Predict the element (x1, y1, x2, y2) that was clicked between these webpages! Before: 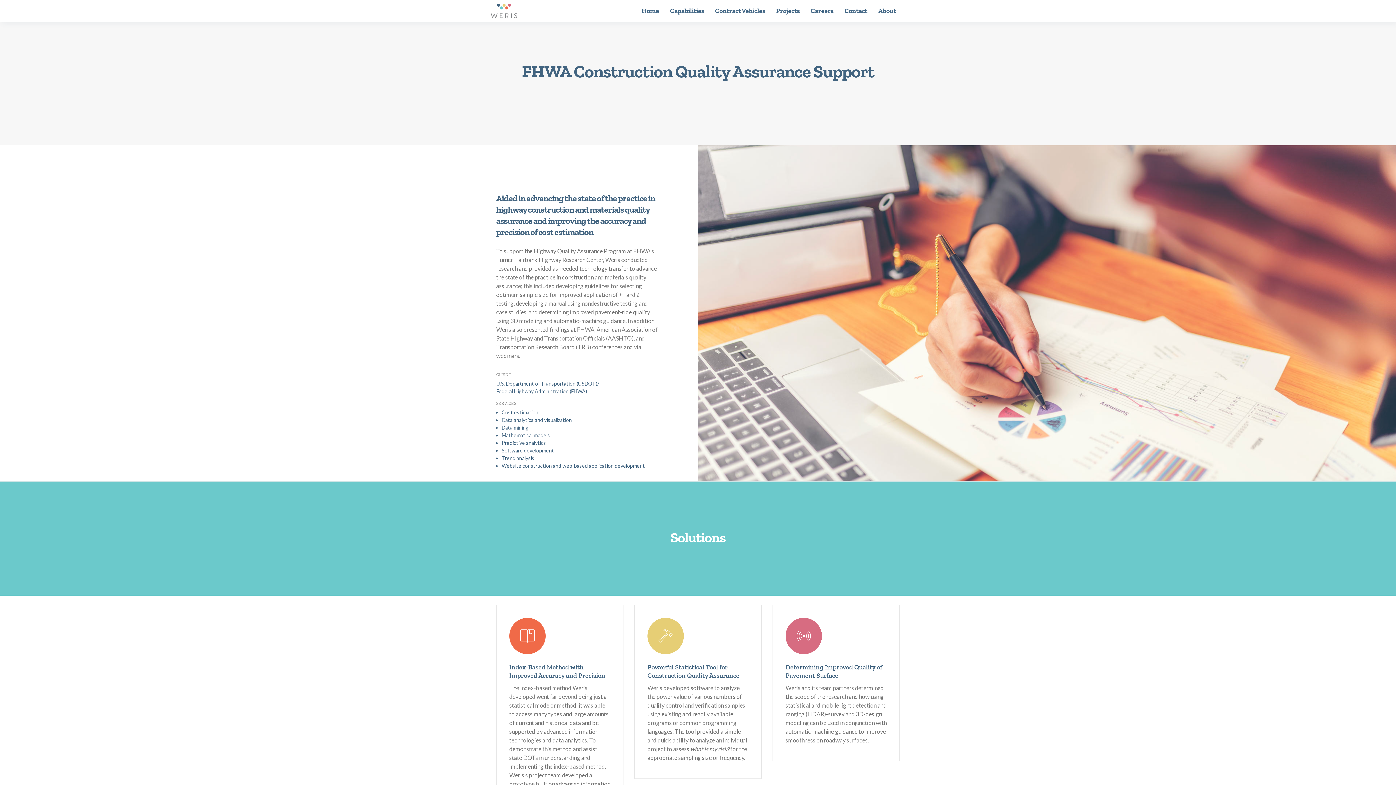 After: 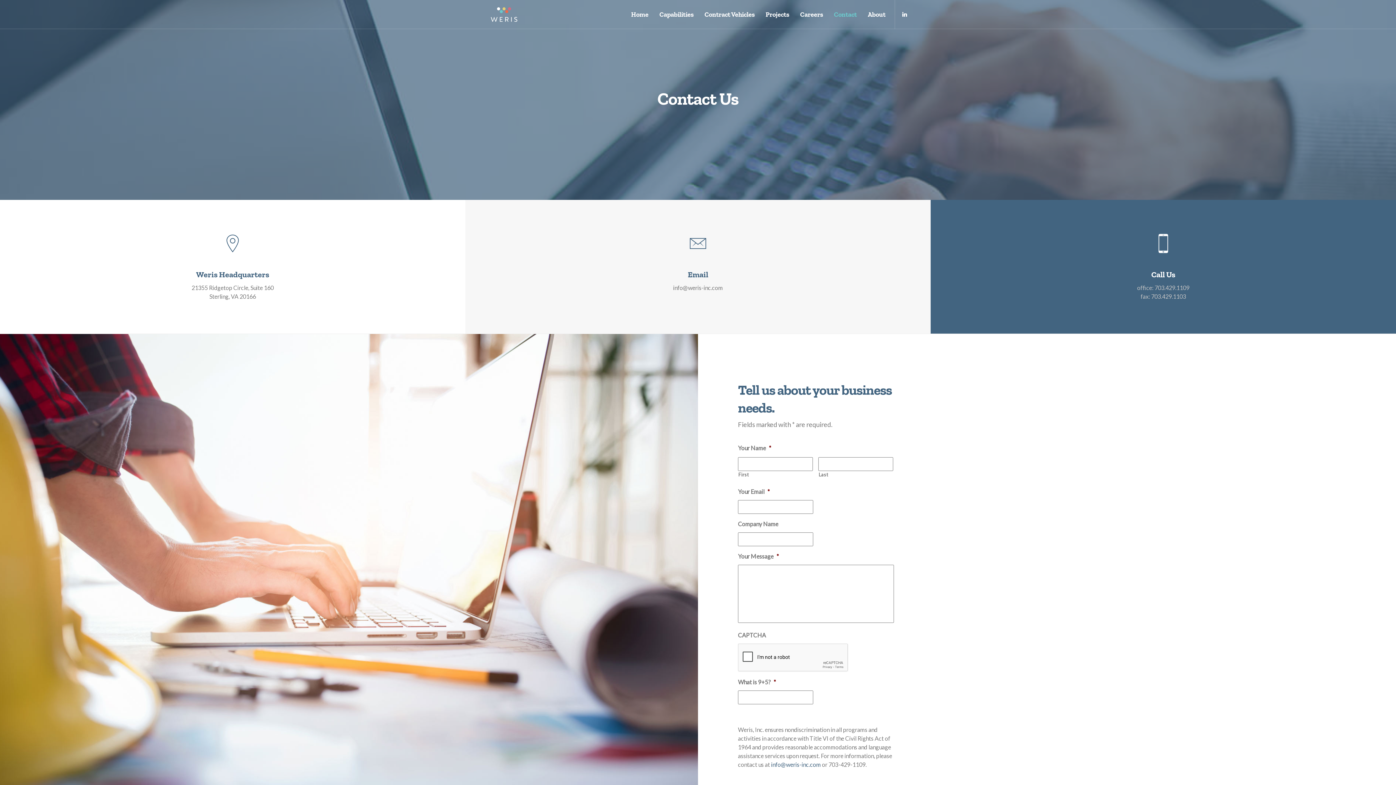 Action: bbox: (839, 0, 873, 21) label: Contact